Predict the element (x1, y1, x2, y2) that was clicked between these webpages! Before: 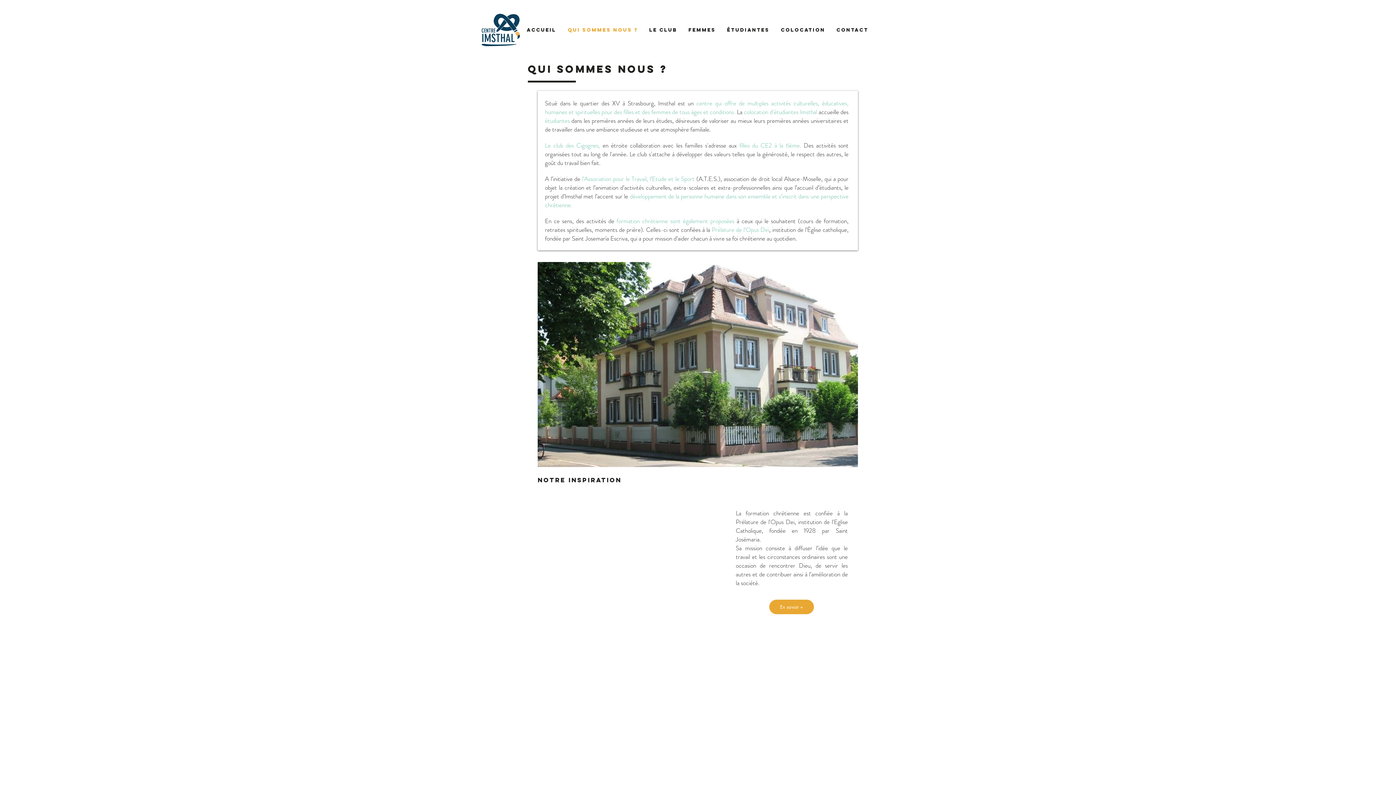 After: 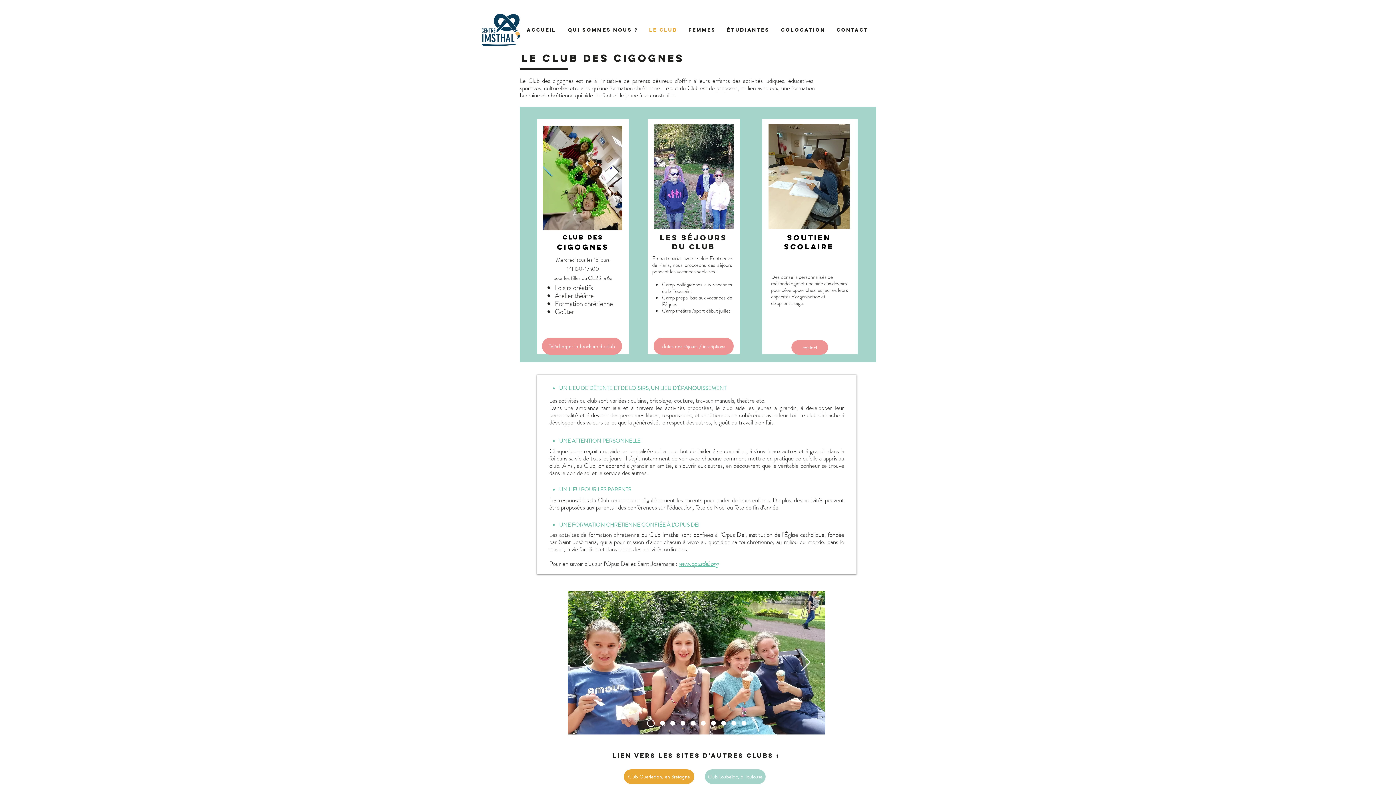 Action: label: Le Club bbox: (644, 13, 683, 46)